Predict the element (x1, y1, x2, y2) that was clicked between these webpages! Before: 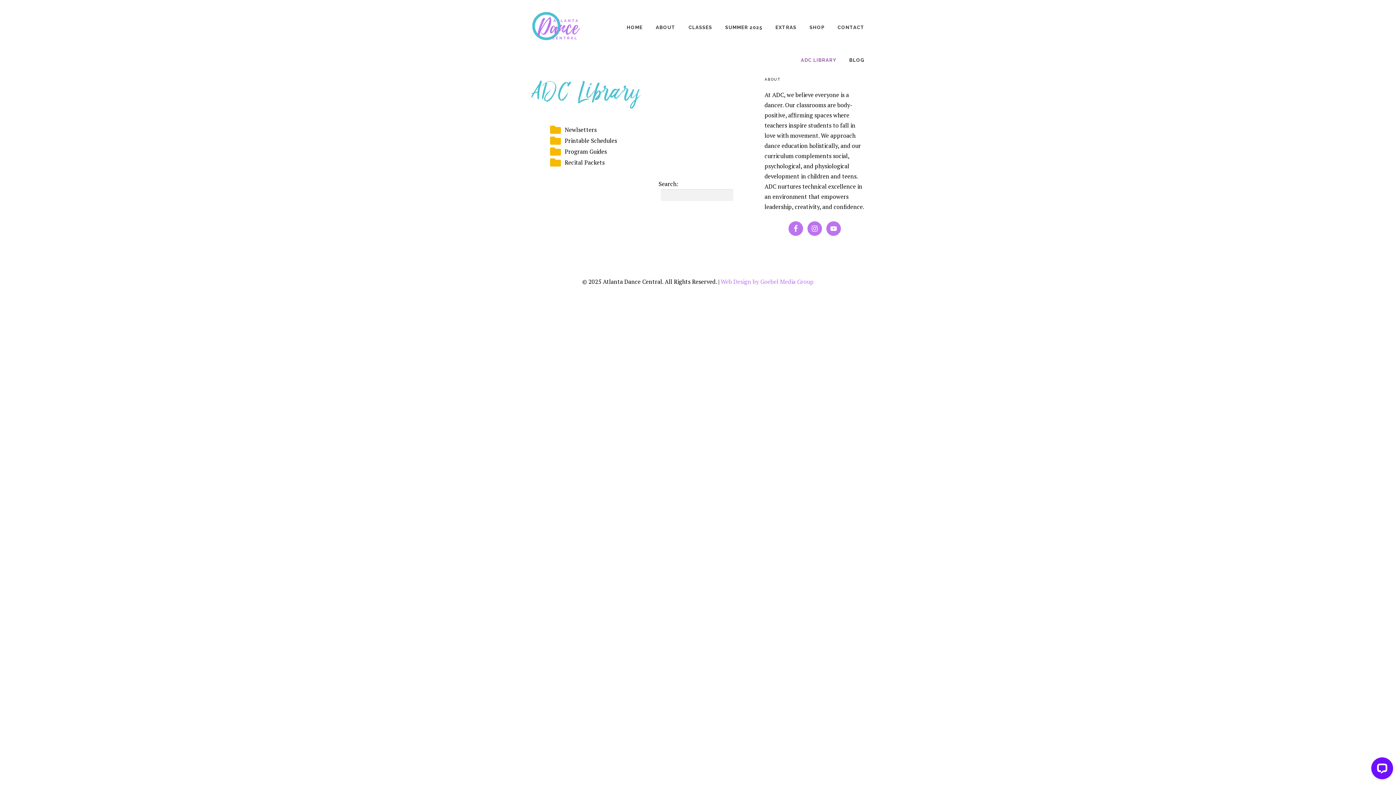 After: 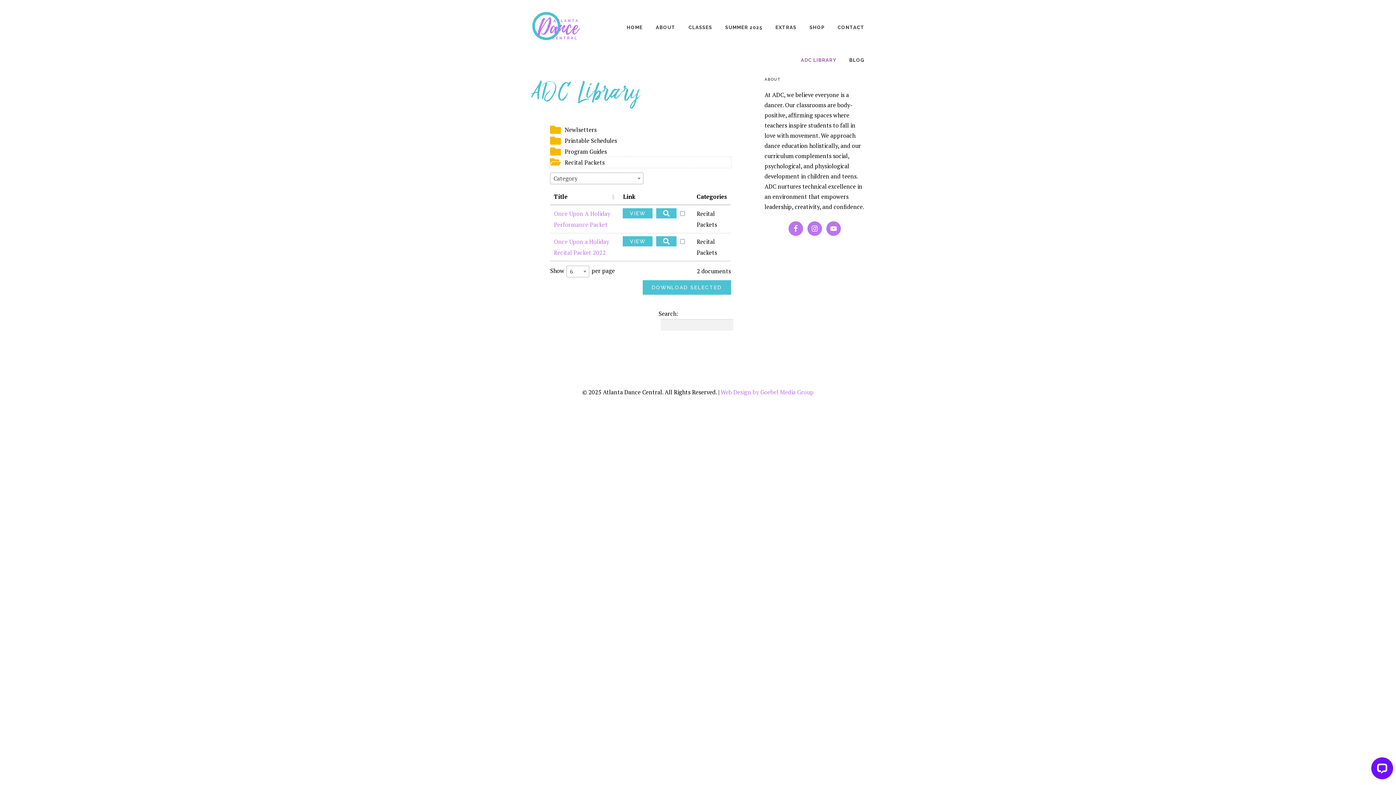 Action: label: Recital Packets bbox: (550, 157, 731, 168)